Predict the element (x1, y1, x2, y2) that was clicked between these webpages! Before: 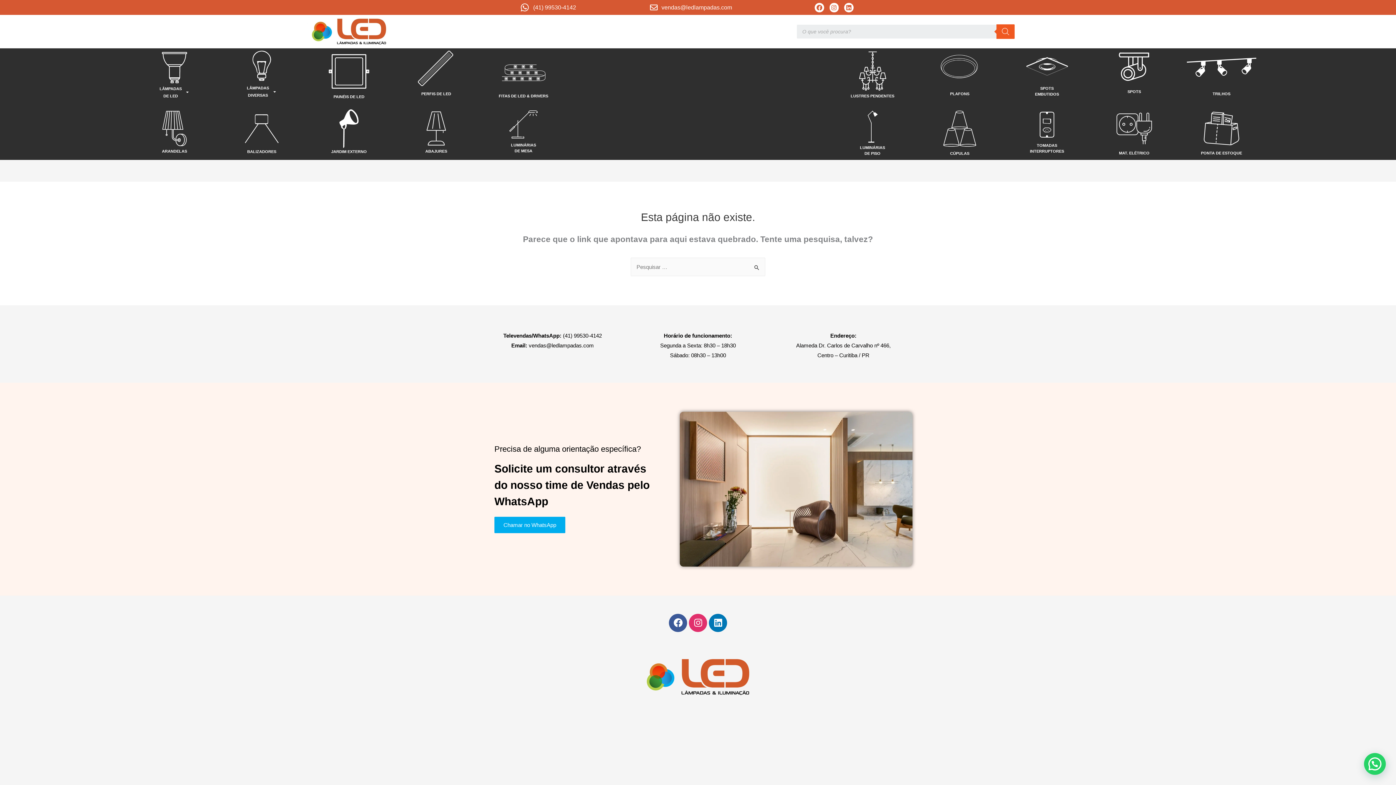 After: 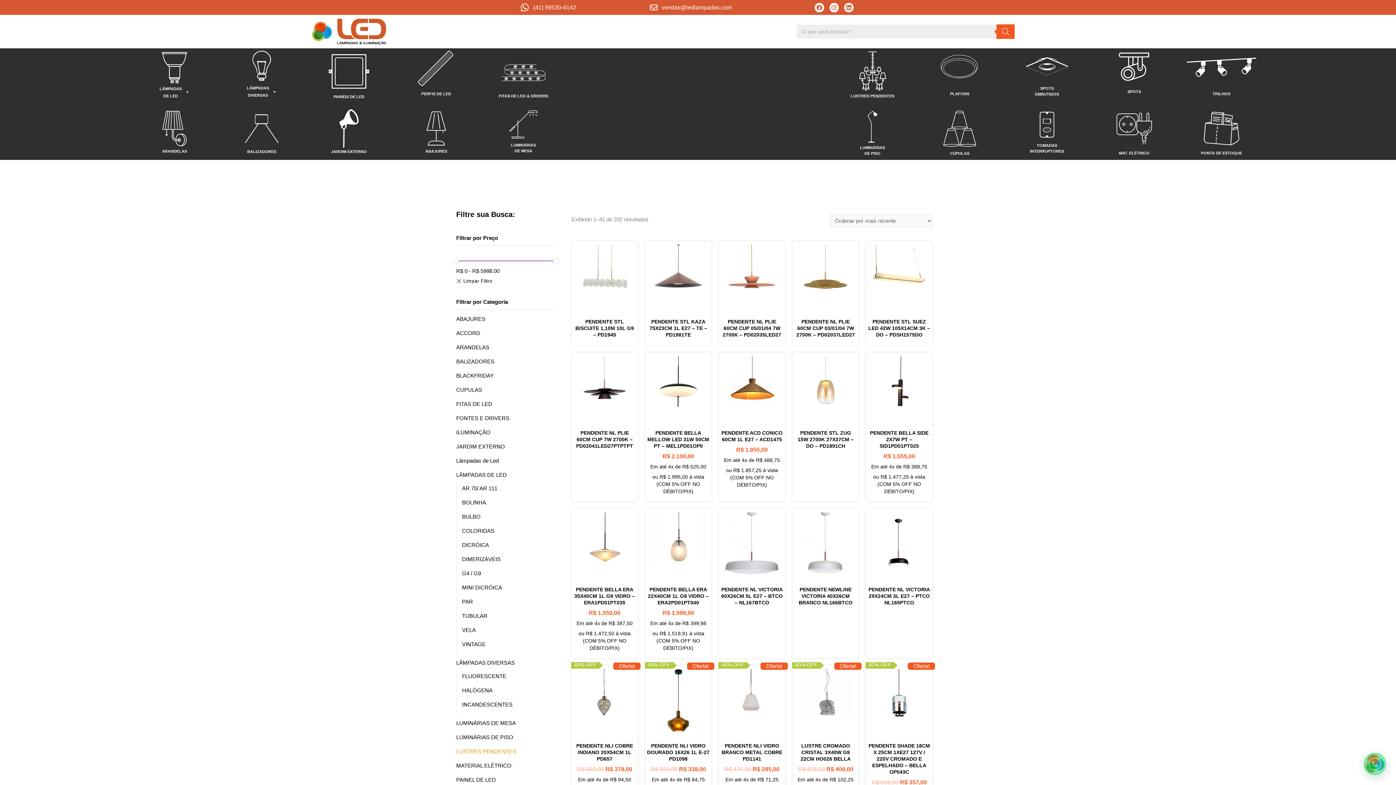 Action: bbox: (850, 67, 894, 73)